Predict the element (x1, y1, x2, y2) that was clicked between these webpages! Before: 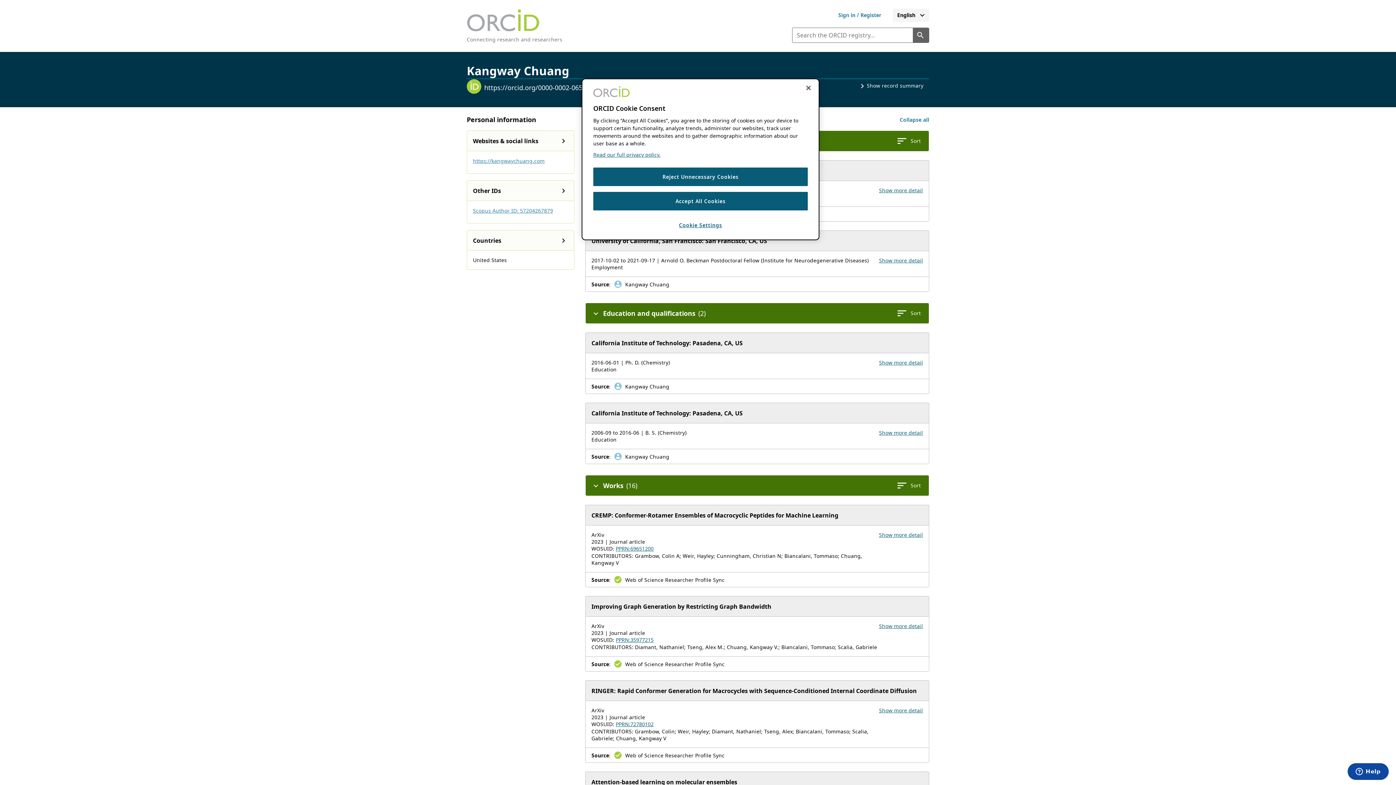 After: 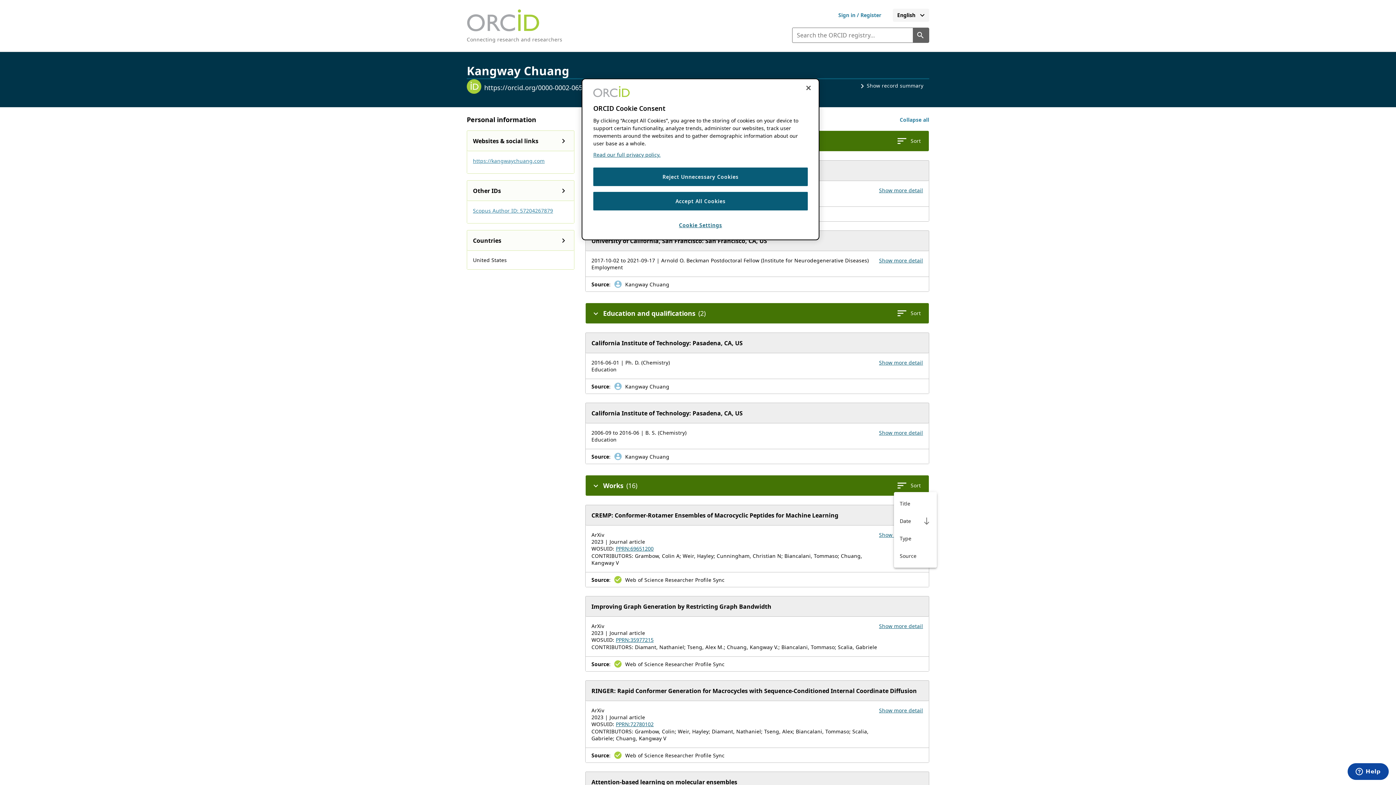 Action: label: Sort your works bbox: (894, 479, 923, 492)